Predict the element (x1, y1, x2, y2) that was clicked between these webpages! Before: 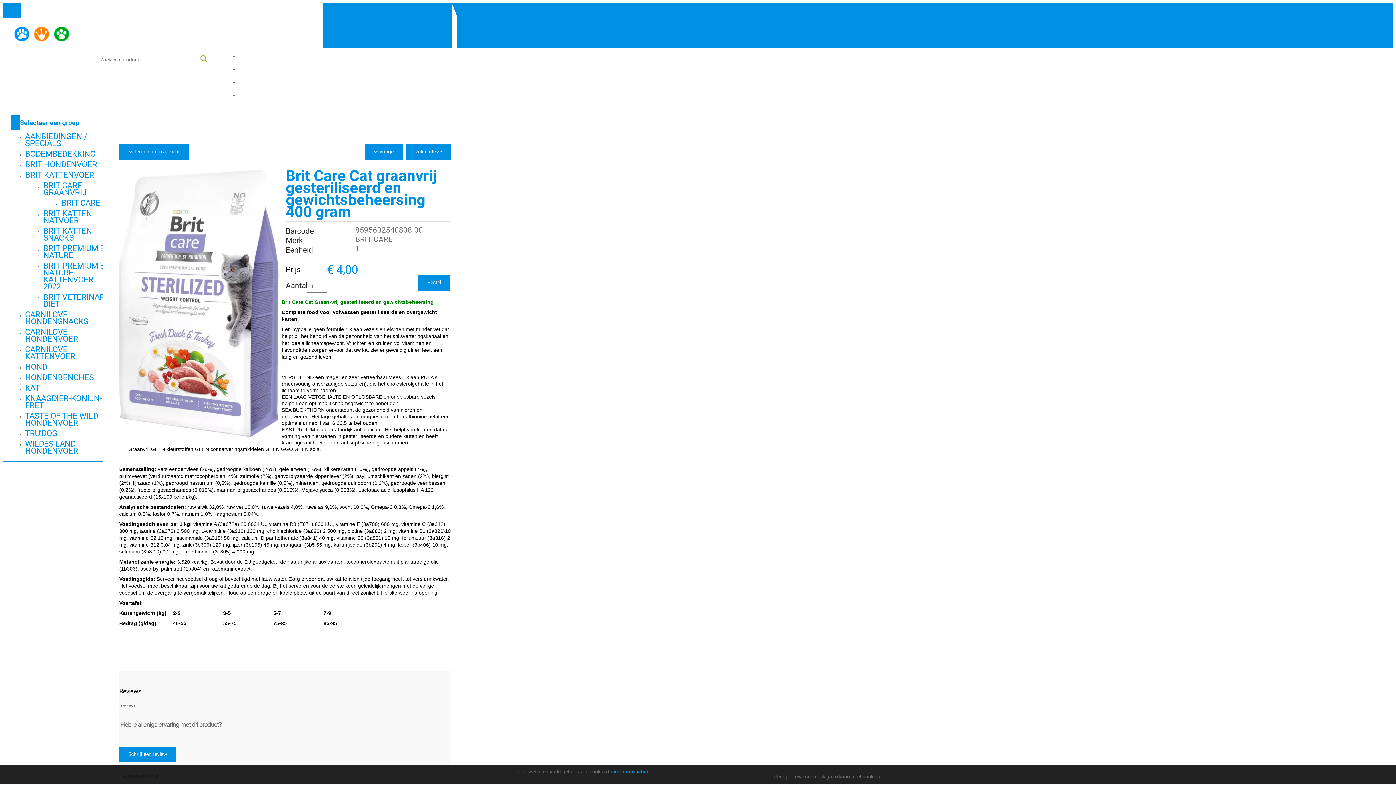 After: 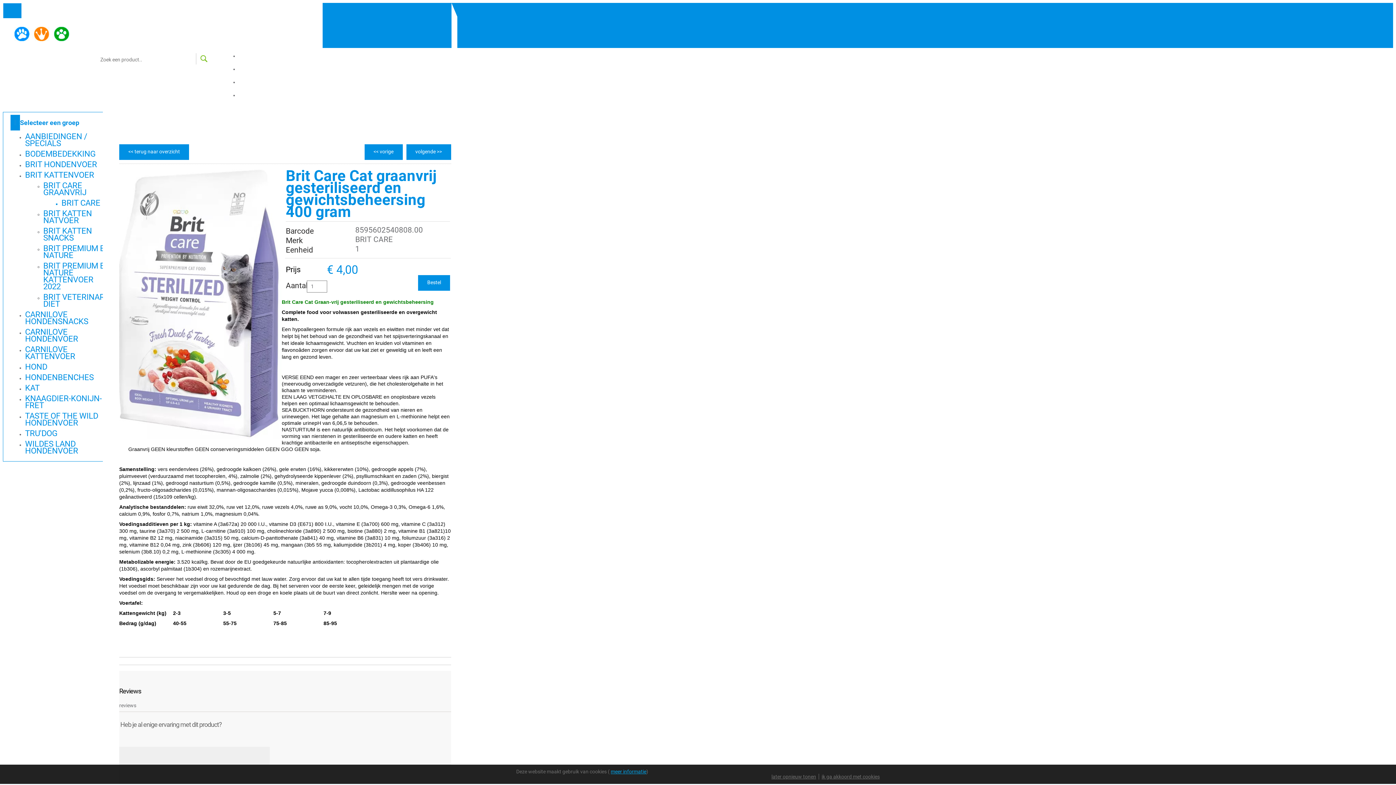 Action: bbox: (119, 747, 176, 762) label: Schrijf een review